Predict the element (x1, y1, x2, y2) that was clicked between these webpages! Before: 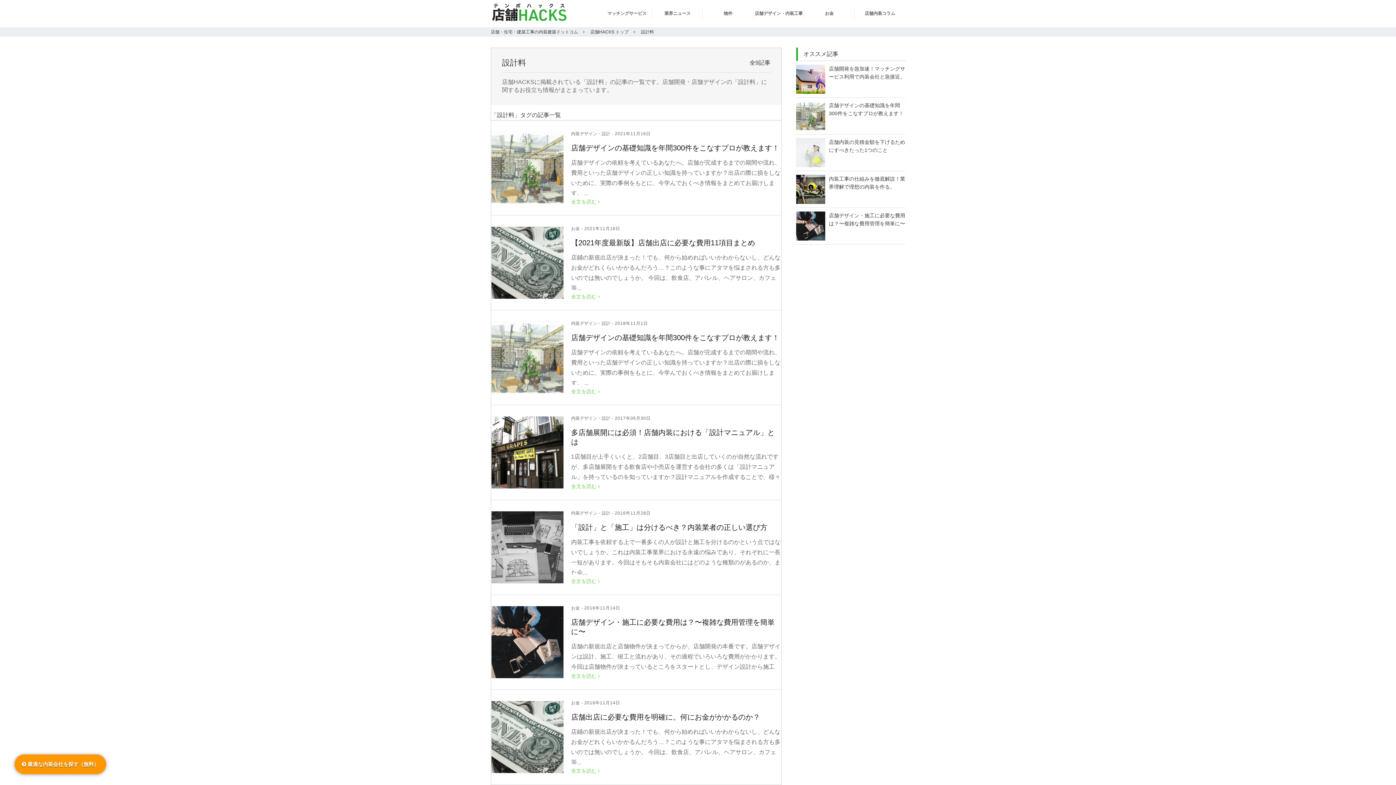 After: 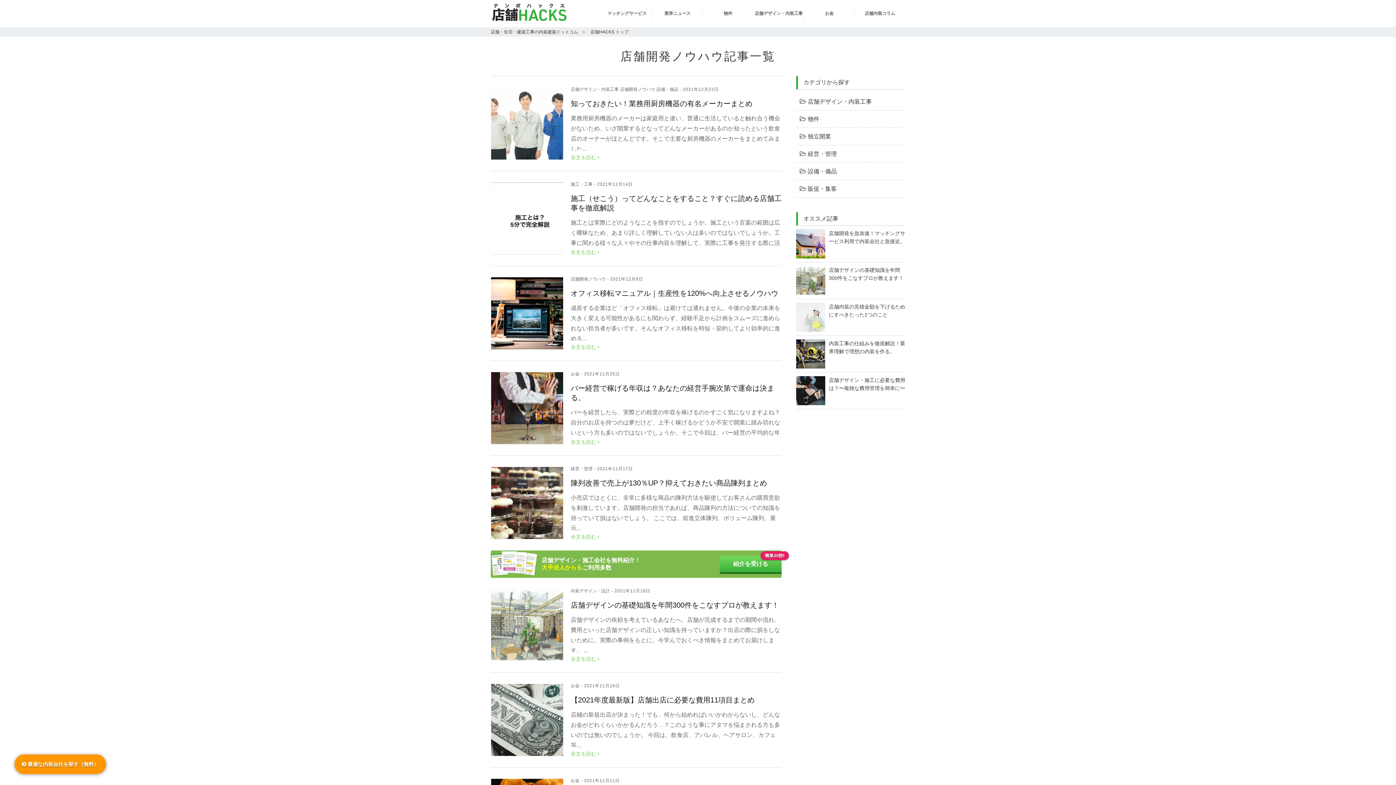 Action: bbox: (490, 0, 569, 25)